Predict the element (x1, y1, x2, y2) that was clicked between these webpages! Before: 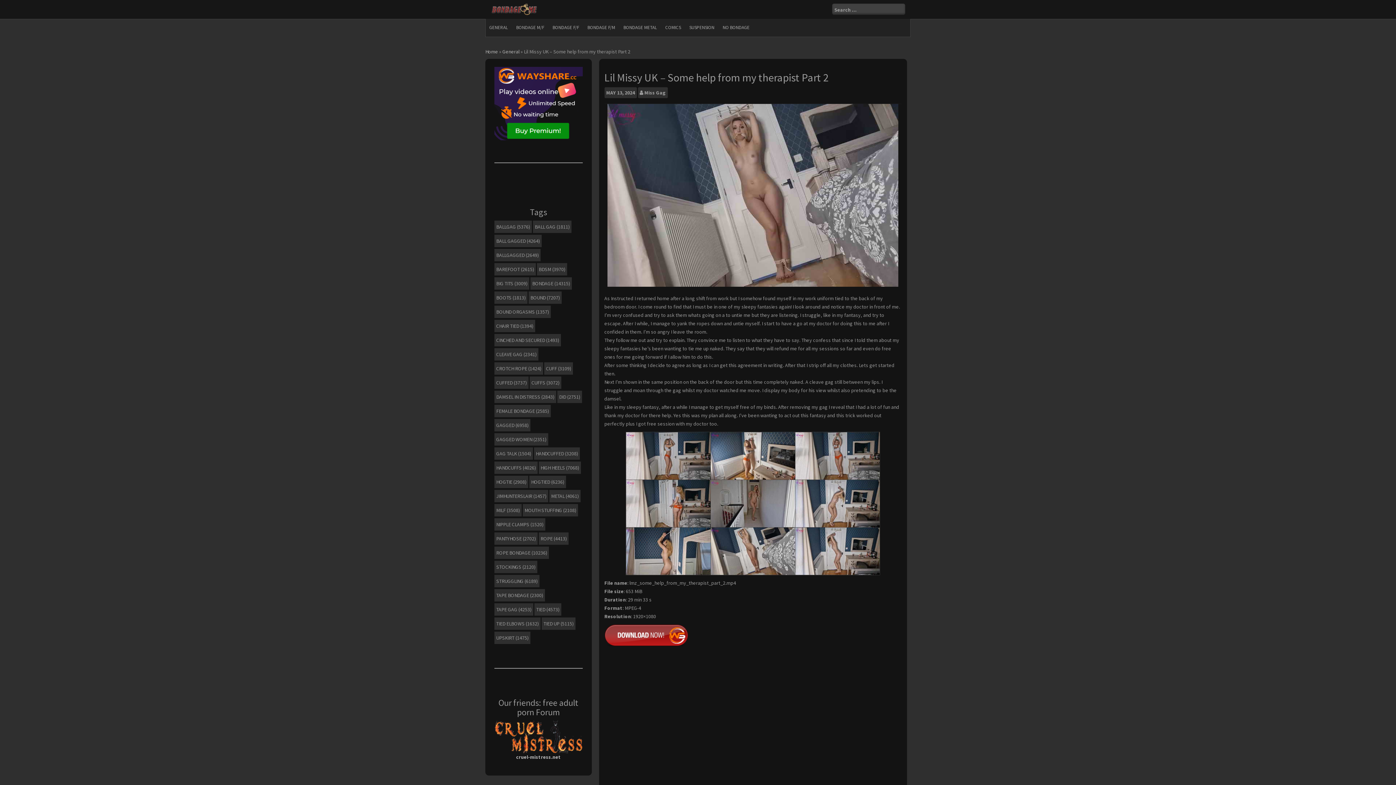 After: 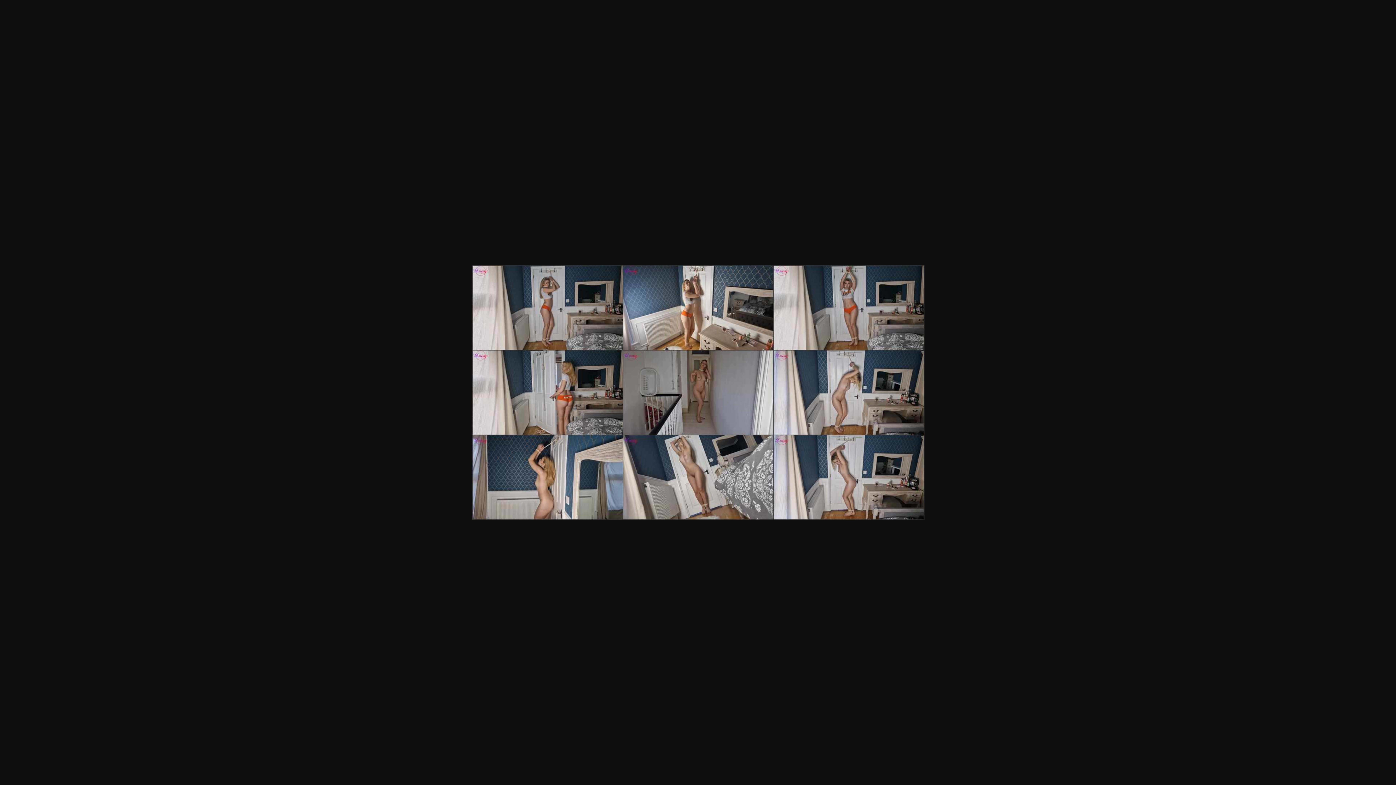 Action: bbox: (604, 431, 901, 575)